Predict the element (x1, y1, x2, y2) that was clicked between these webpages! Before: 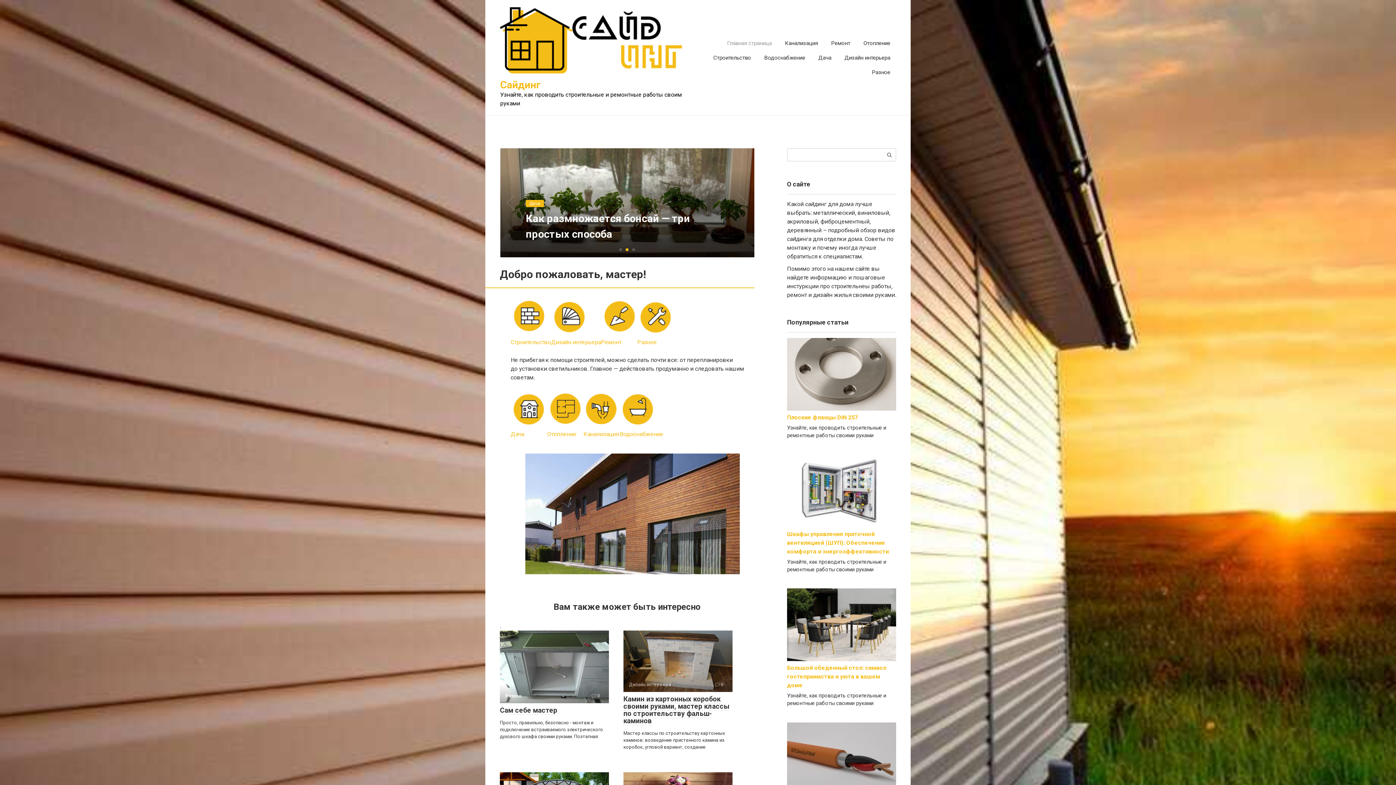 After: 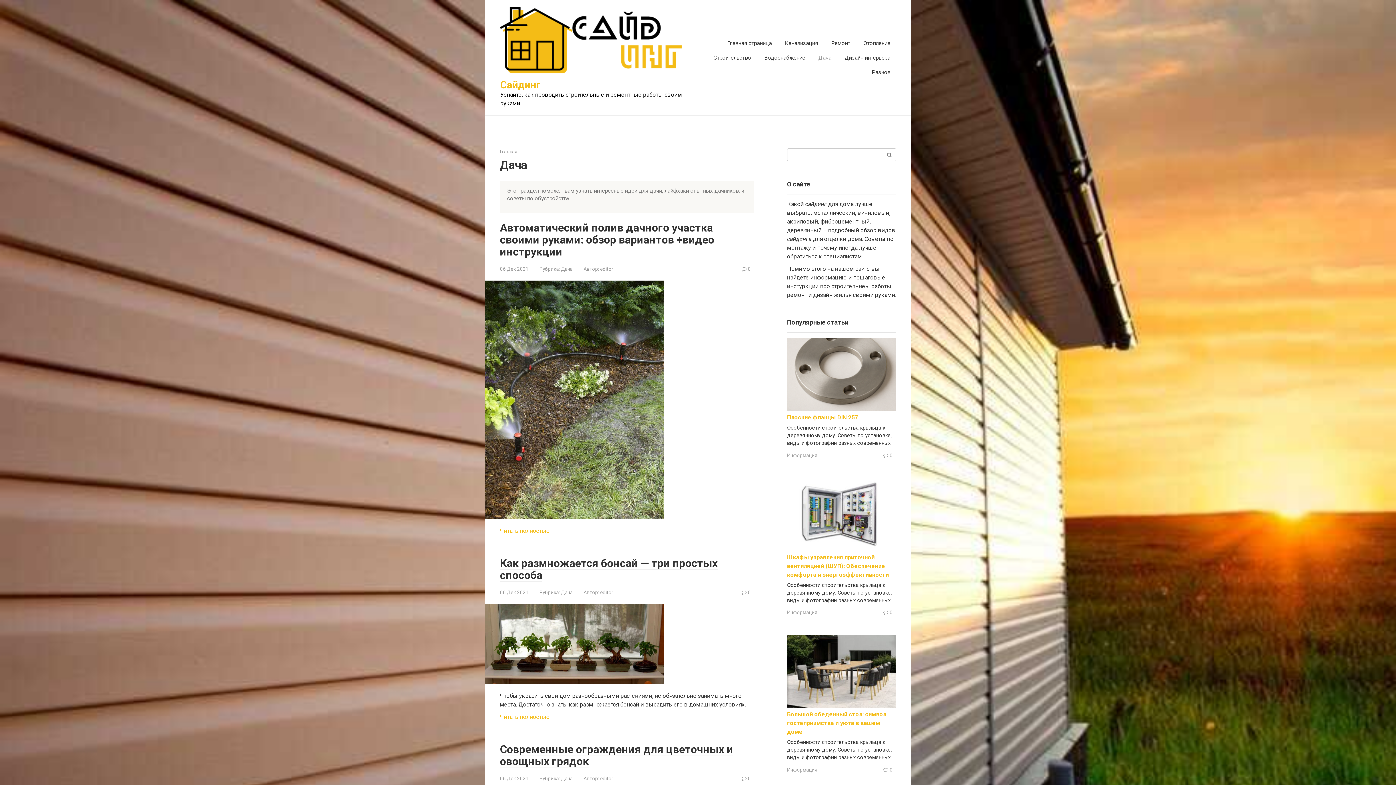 Action: label: Дача bbox: (818, 54, 831, 61)